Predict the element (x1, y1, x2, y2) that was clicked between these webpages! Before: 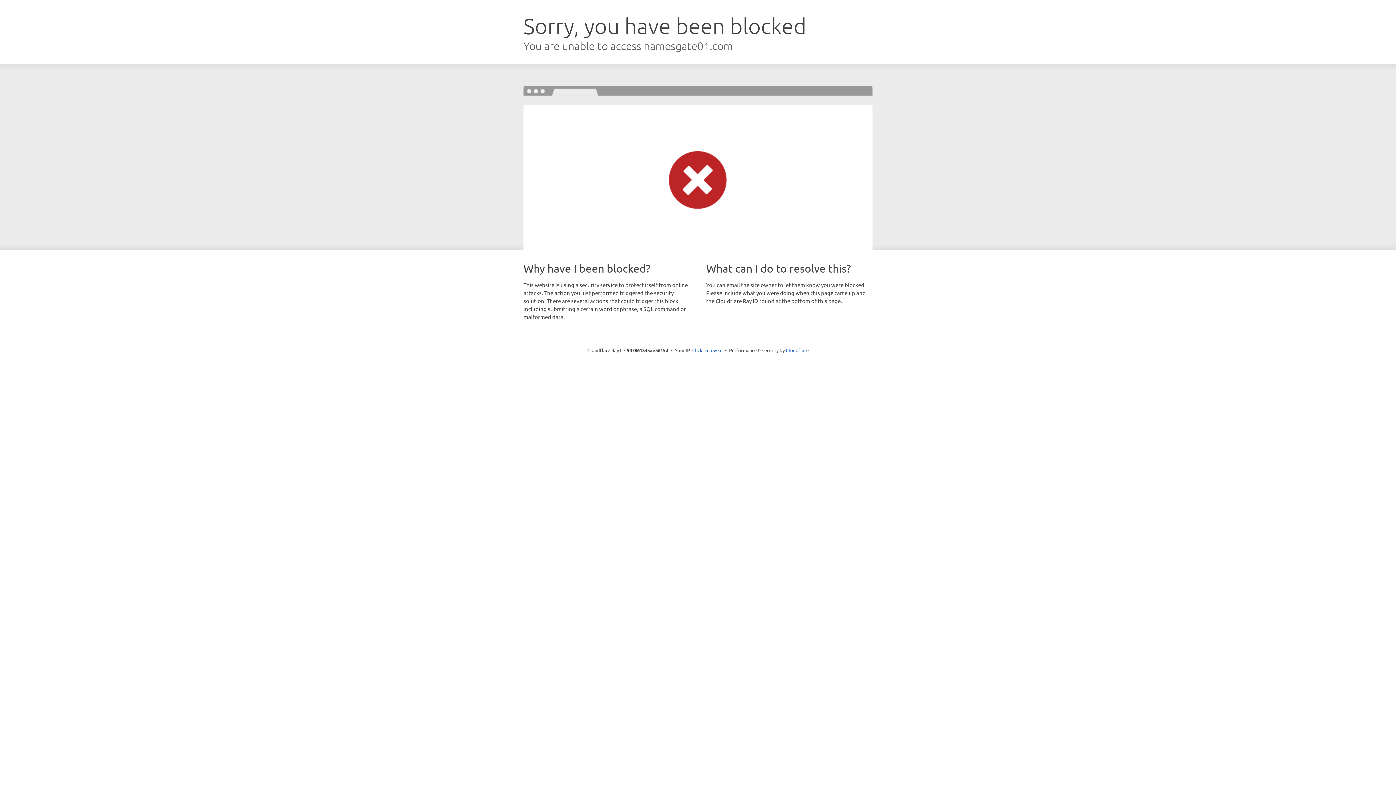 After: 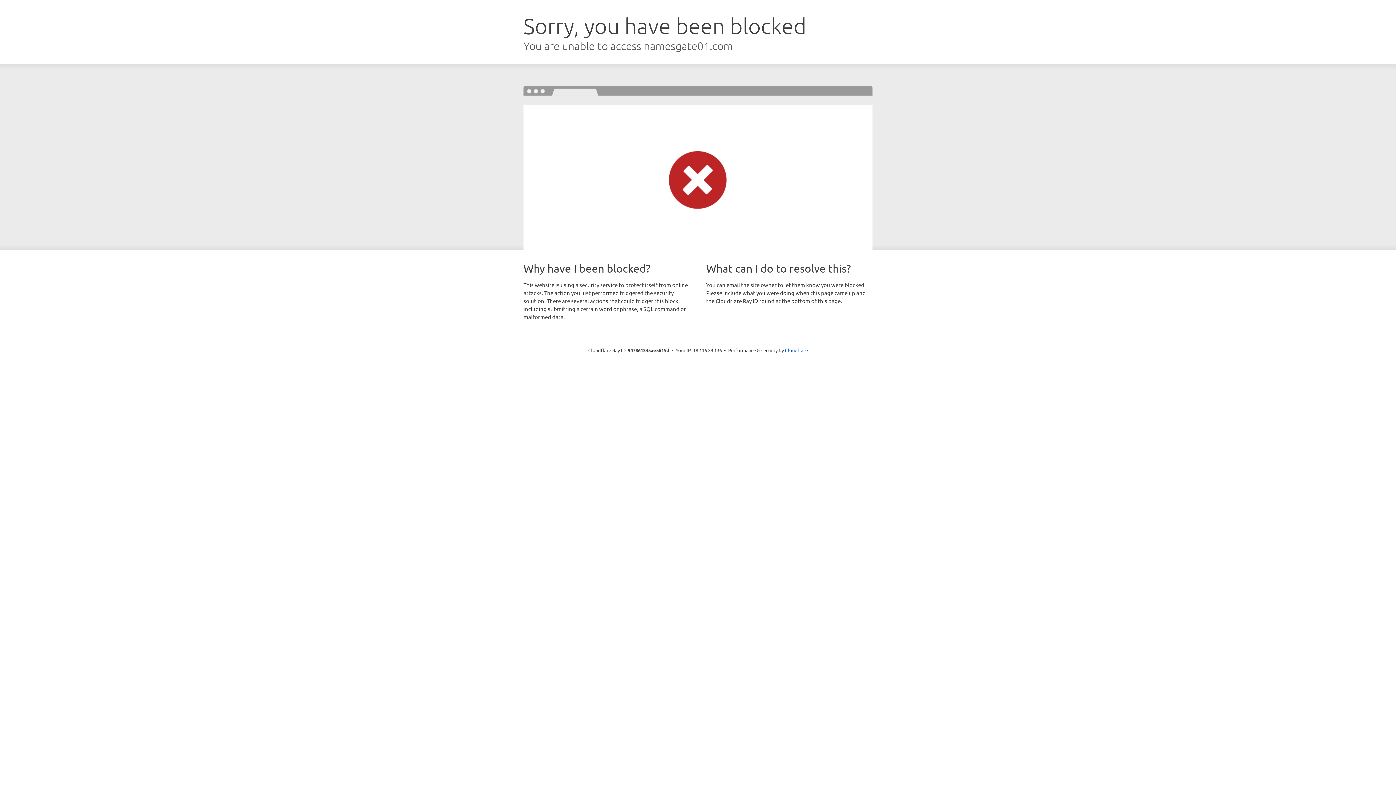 Action: label: Click to reveal bbox: (692, 346, 722, 353)